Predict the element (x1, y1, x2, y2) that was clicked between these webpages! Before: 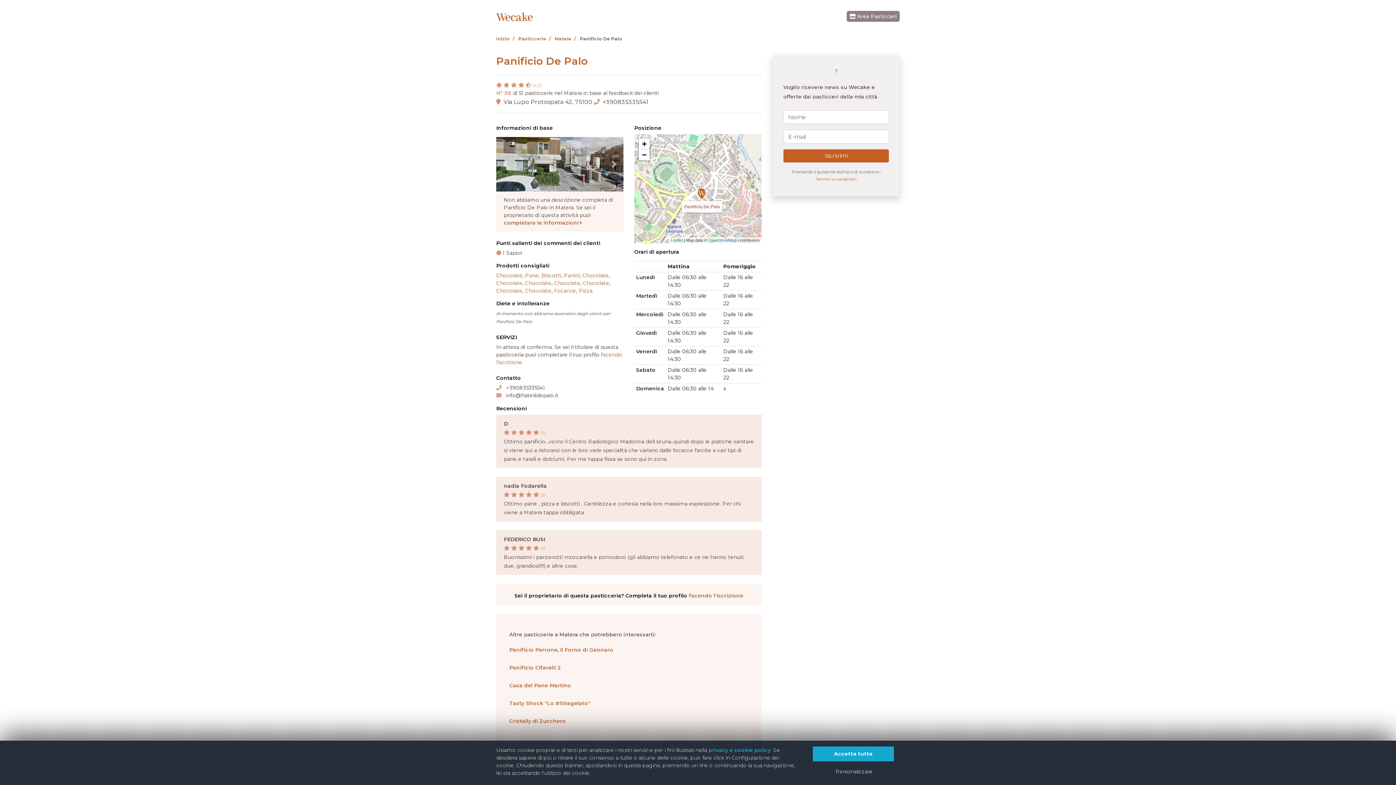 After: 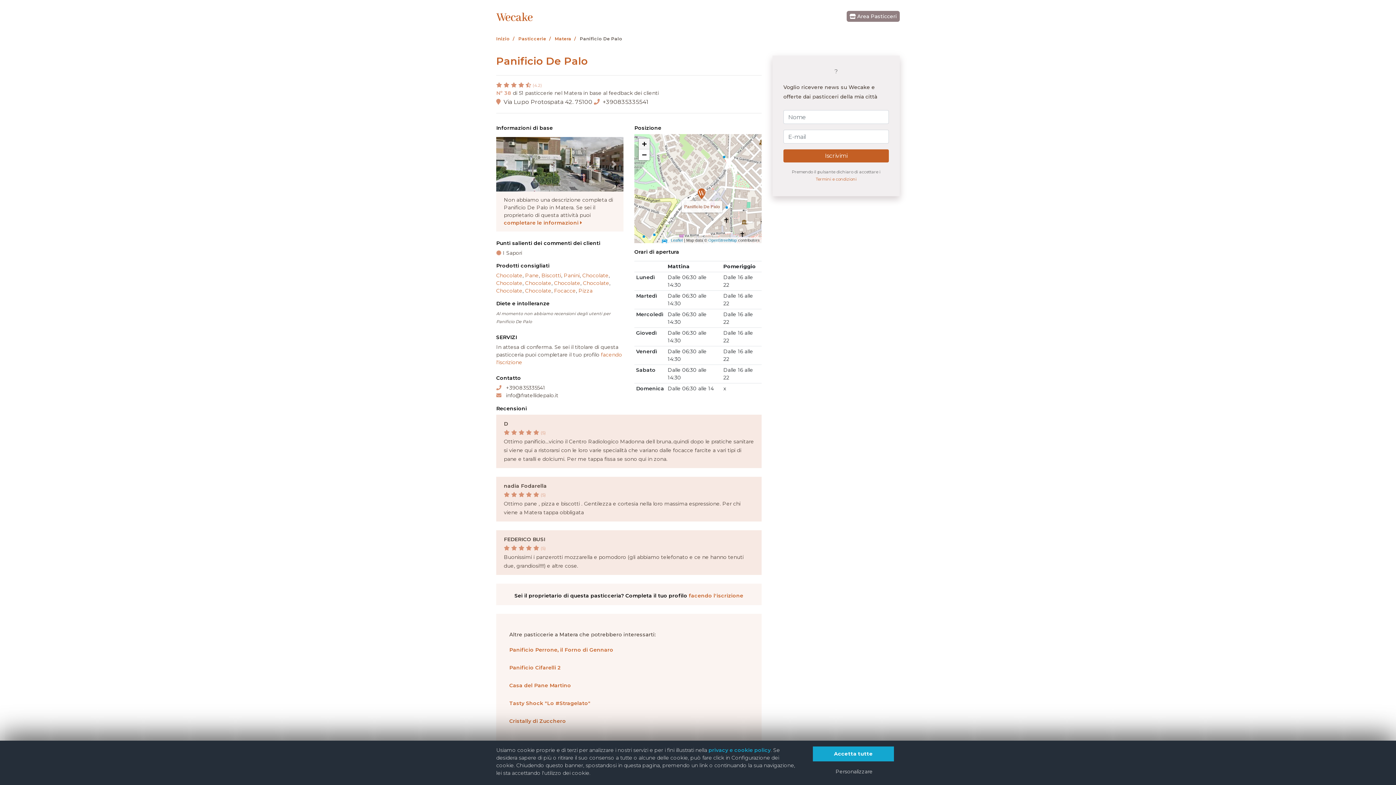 Action: bbox: (638, 138, 649, 149) label: Zoom in